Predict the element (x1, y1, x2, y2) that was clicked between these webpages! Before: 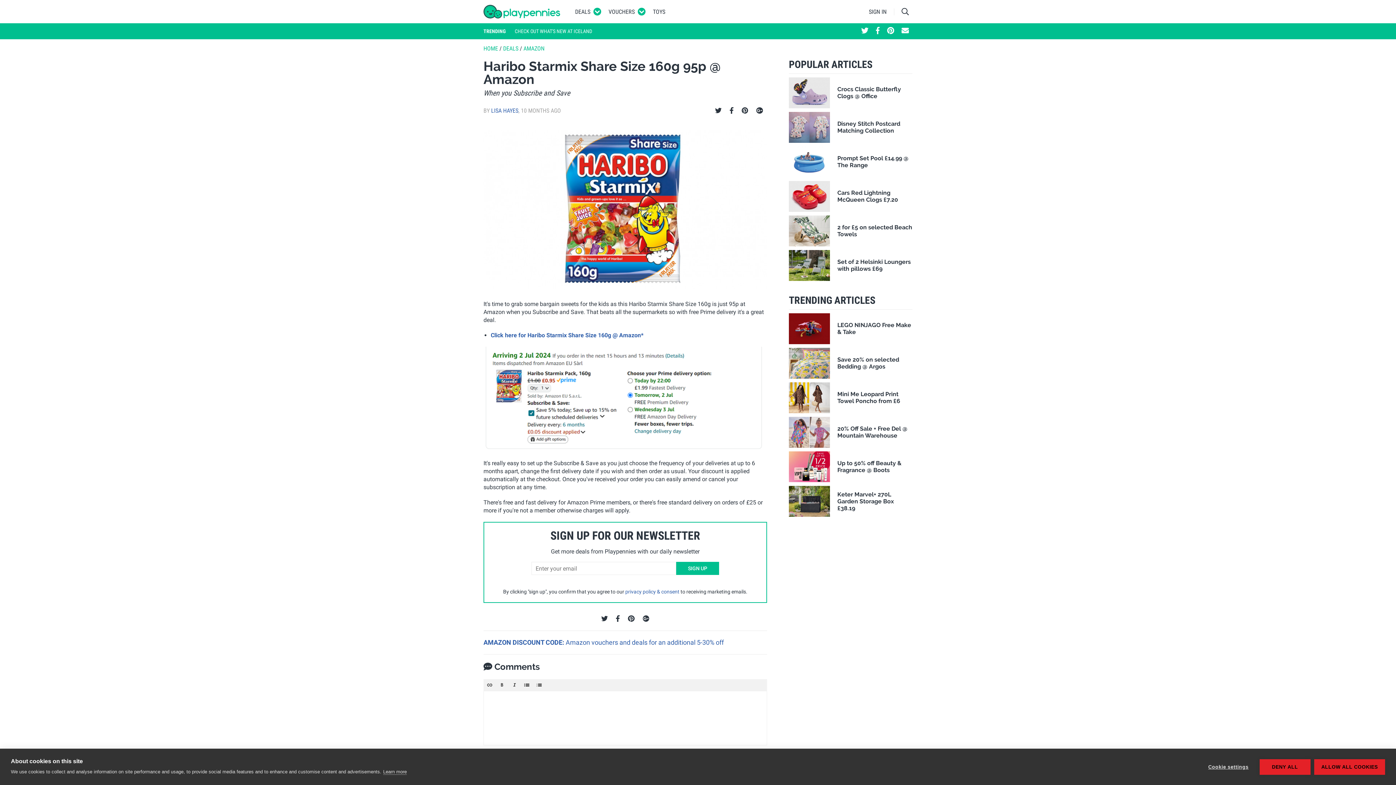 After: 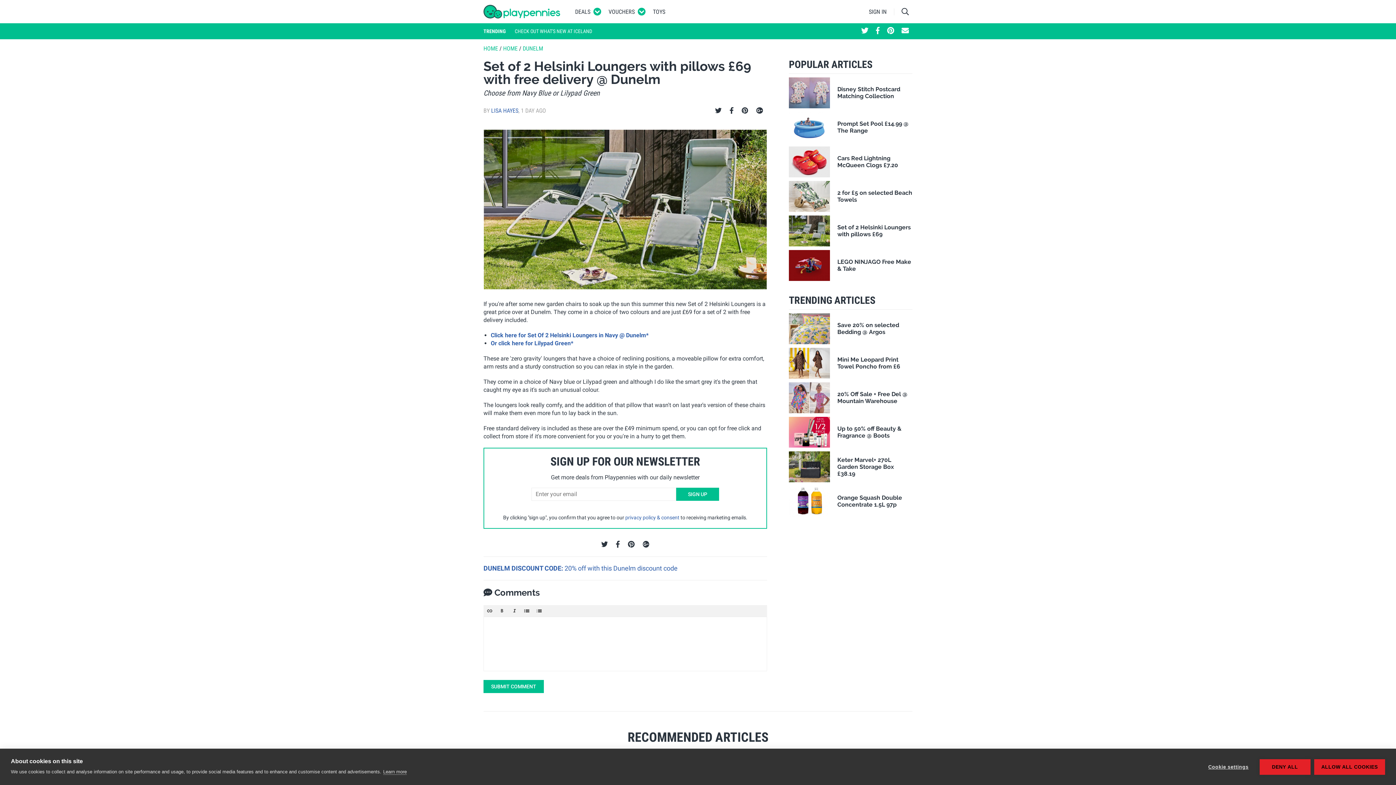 Action: label: Set of 2 Helsinki Loungers with pillows £69 bbox: (789, 250, 912, 281)